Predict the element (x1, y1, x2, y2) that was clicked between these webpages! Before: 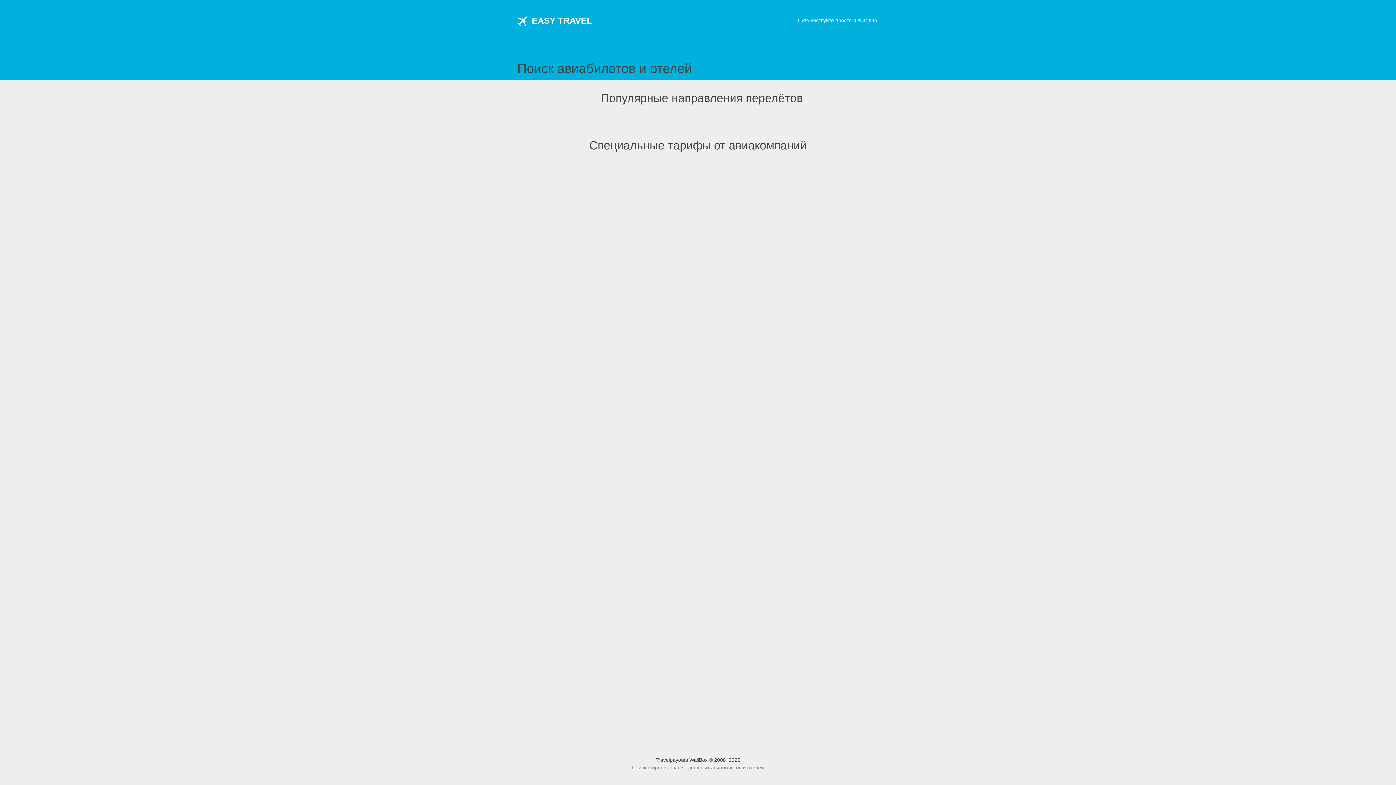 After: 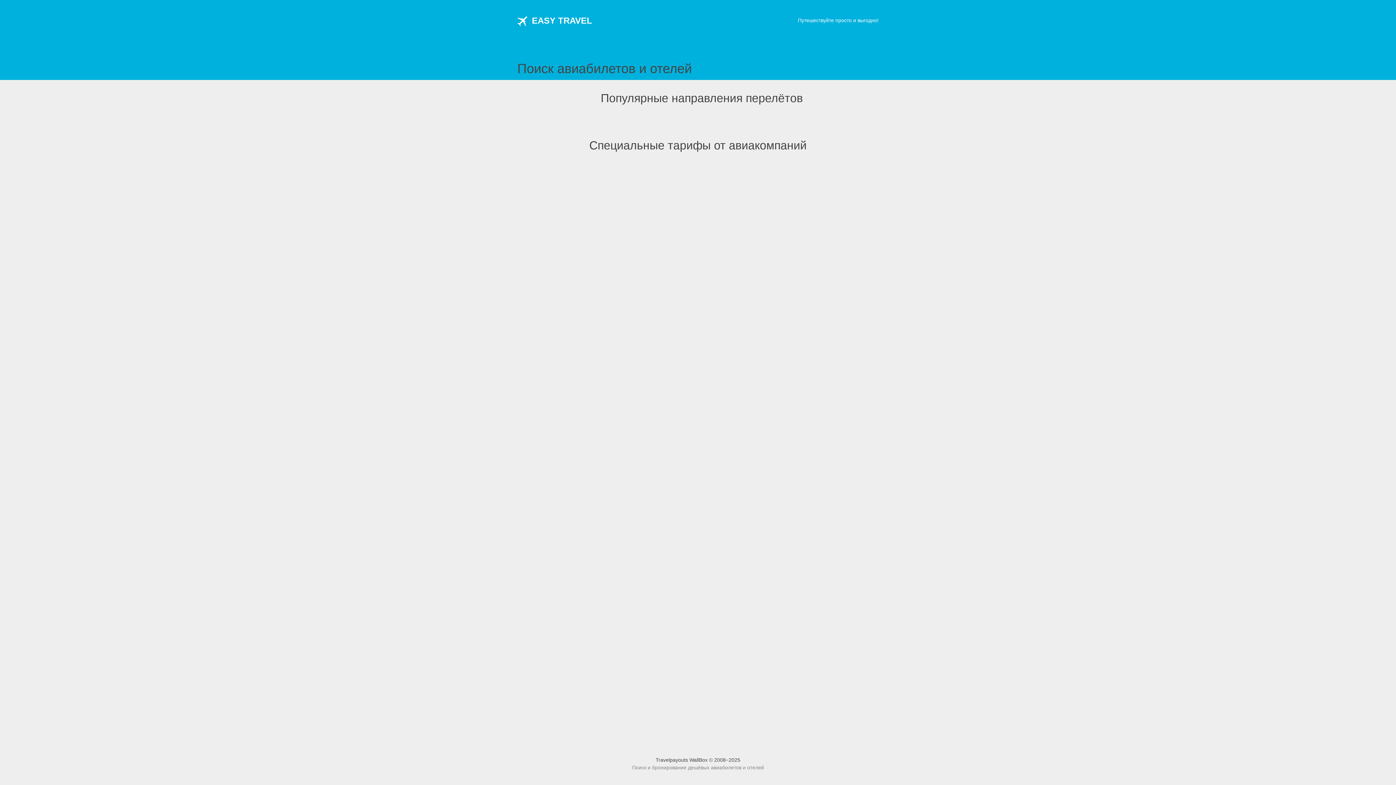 Action: label: EASY TRAVEL bbox: (517, 20, 592, 24)